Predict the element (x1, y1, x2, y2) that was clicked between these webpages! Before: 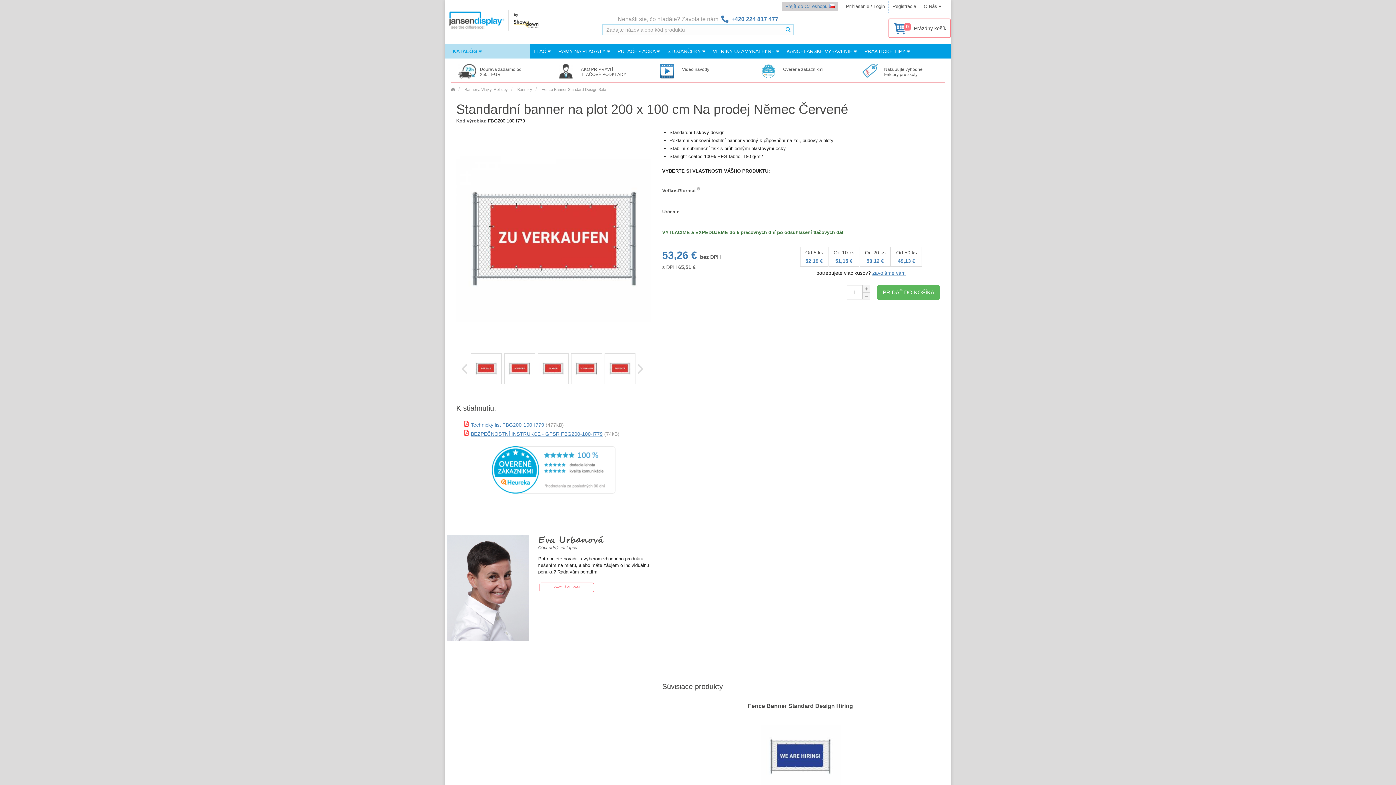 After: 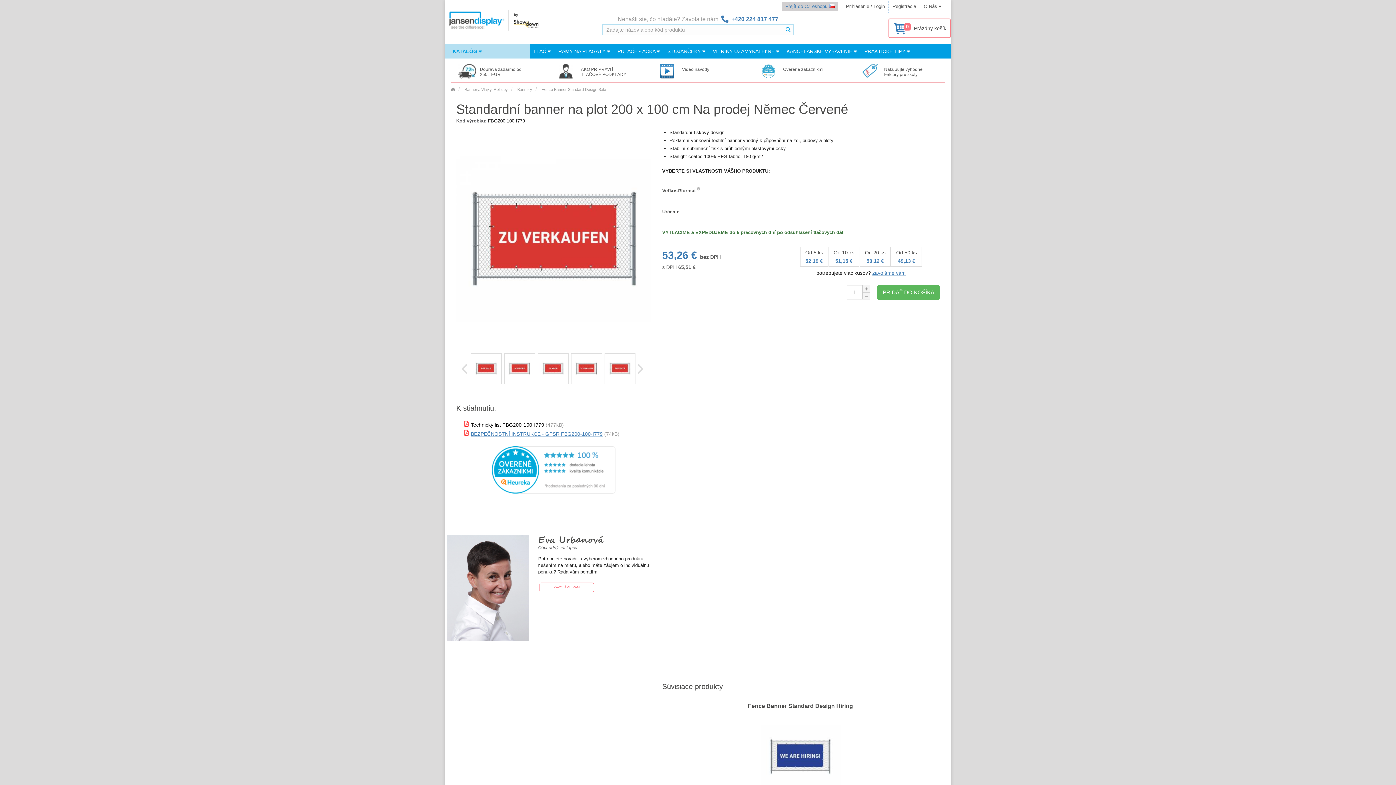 Action: label: Technický list FBG200-100-I779 bbox: (470, 422, 544, 428)